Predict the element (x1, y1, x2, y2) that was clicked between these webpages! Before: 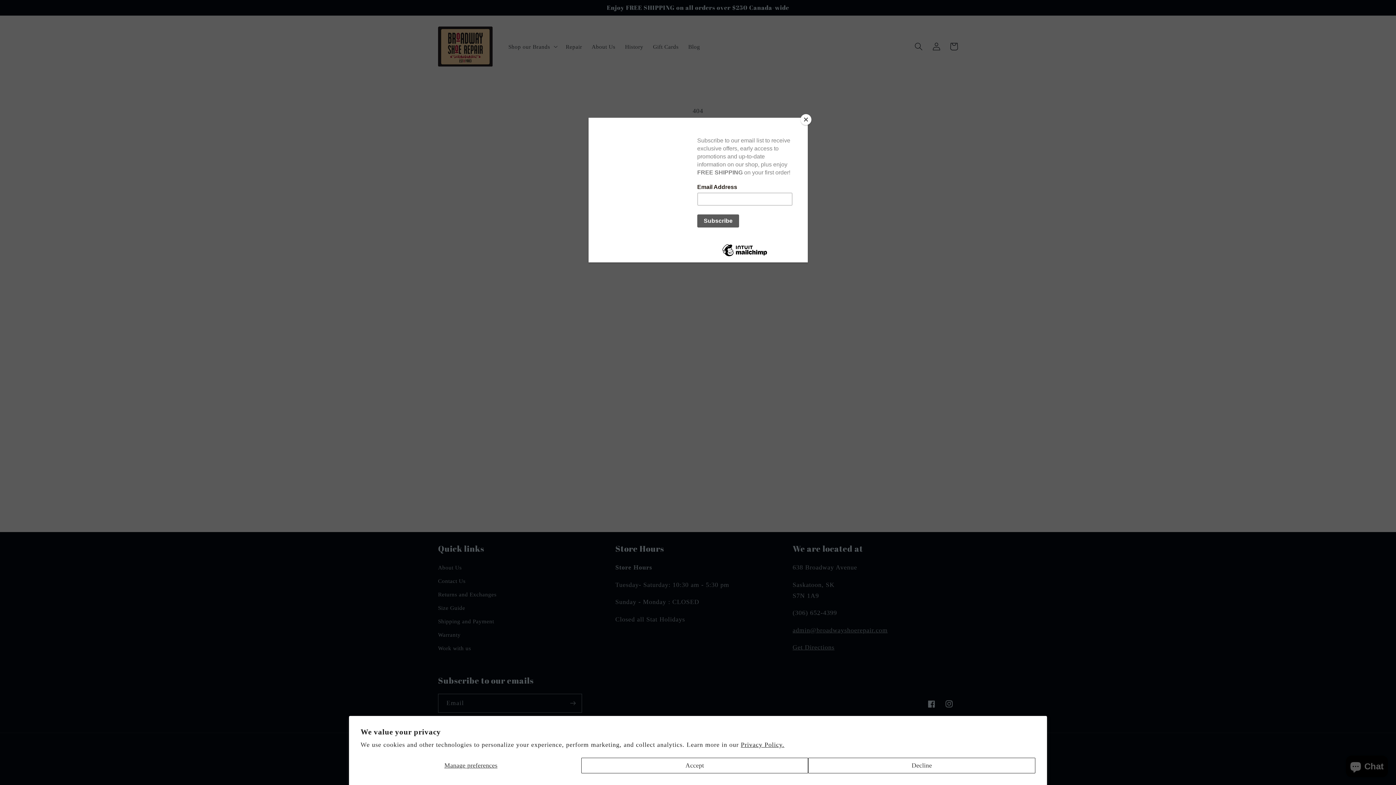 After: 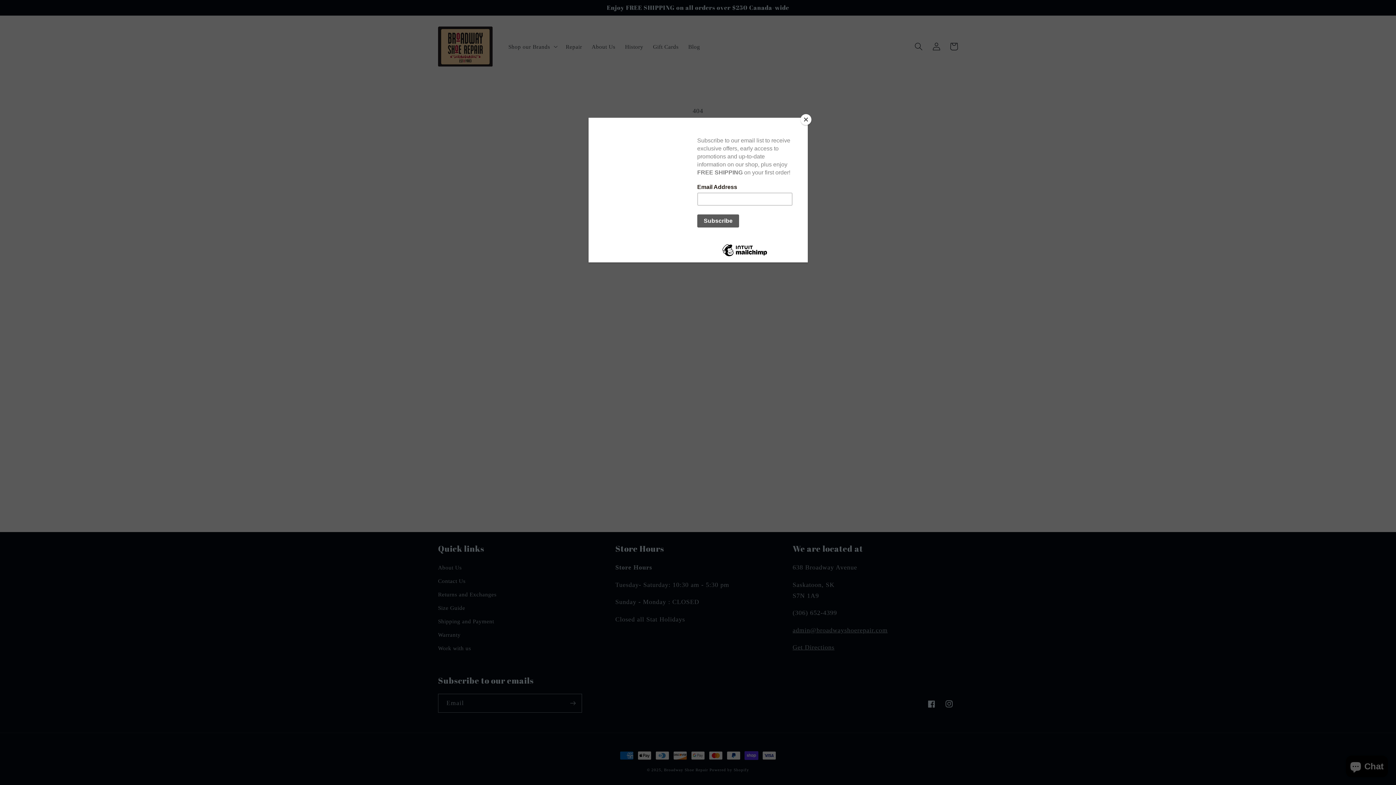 Action: bbox: (581, 758, 808, 773) label: Accept